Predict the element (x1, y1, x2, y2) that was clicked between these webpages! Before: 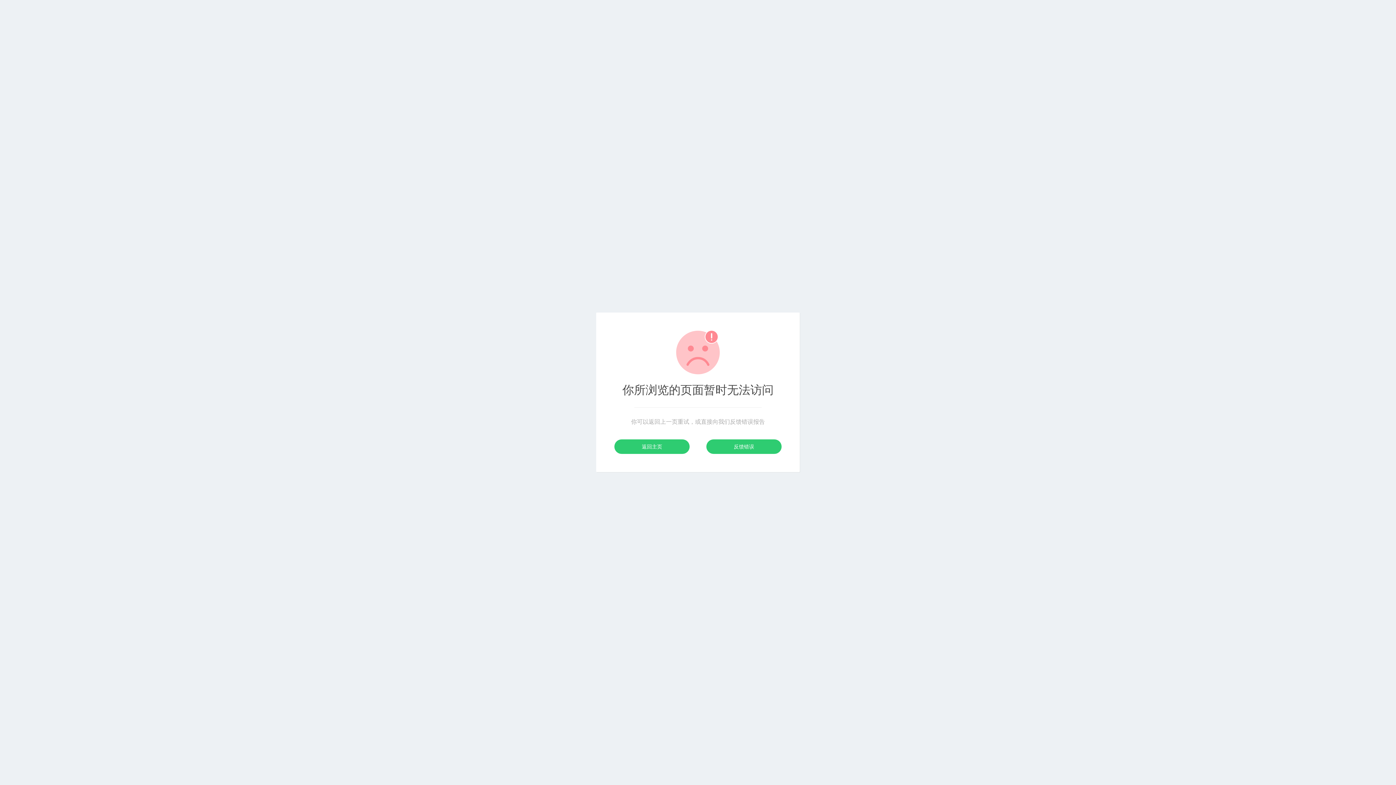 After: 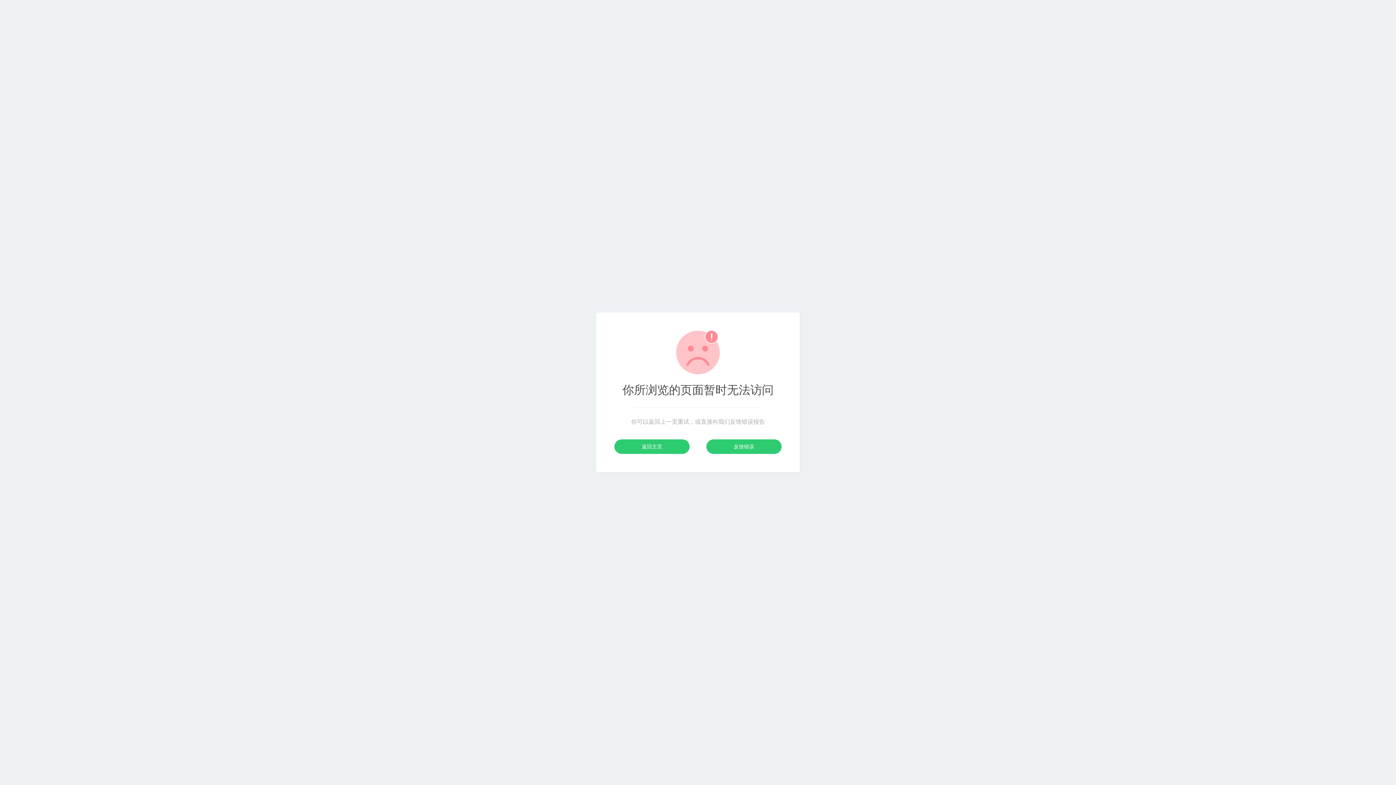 Action: bbox: (706, 439, 781, 454) label: 反馈错误